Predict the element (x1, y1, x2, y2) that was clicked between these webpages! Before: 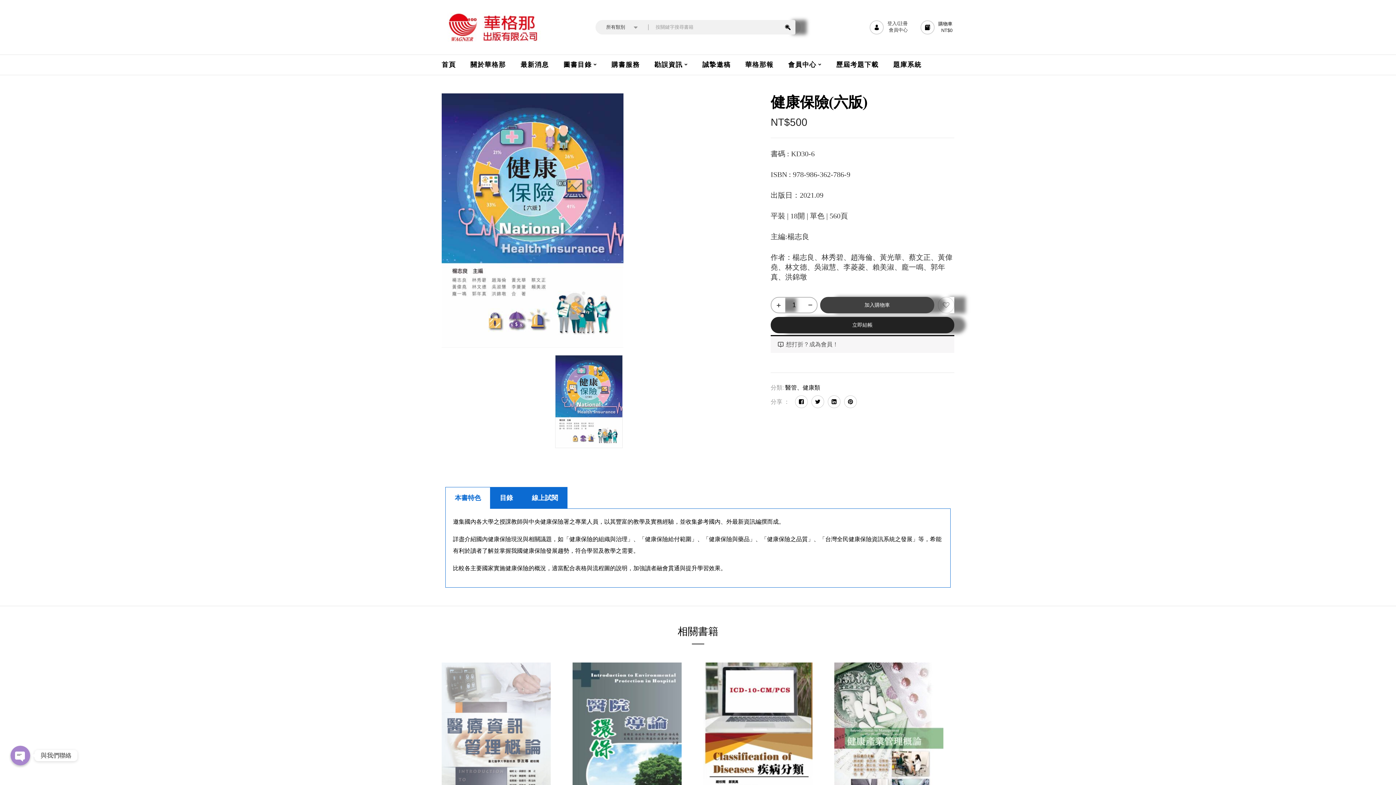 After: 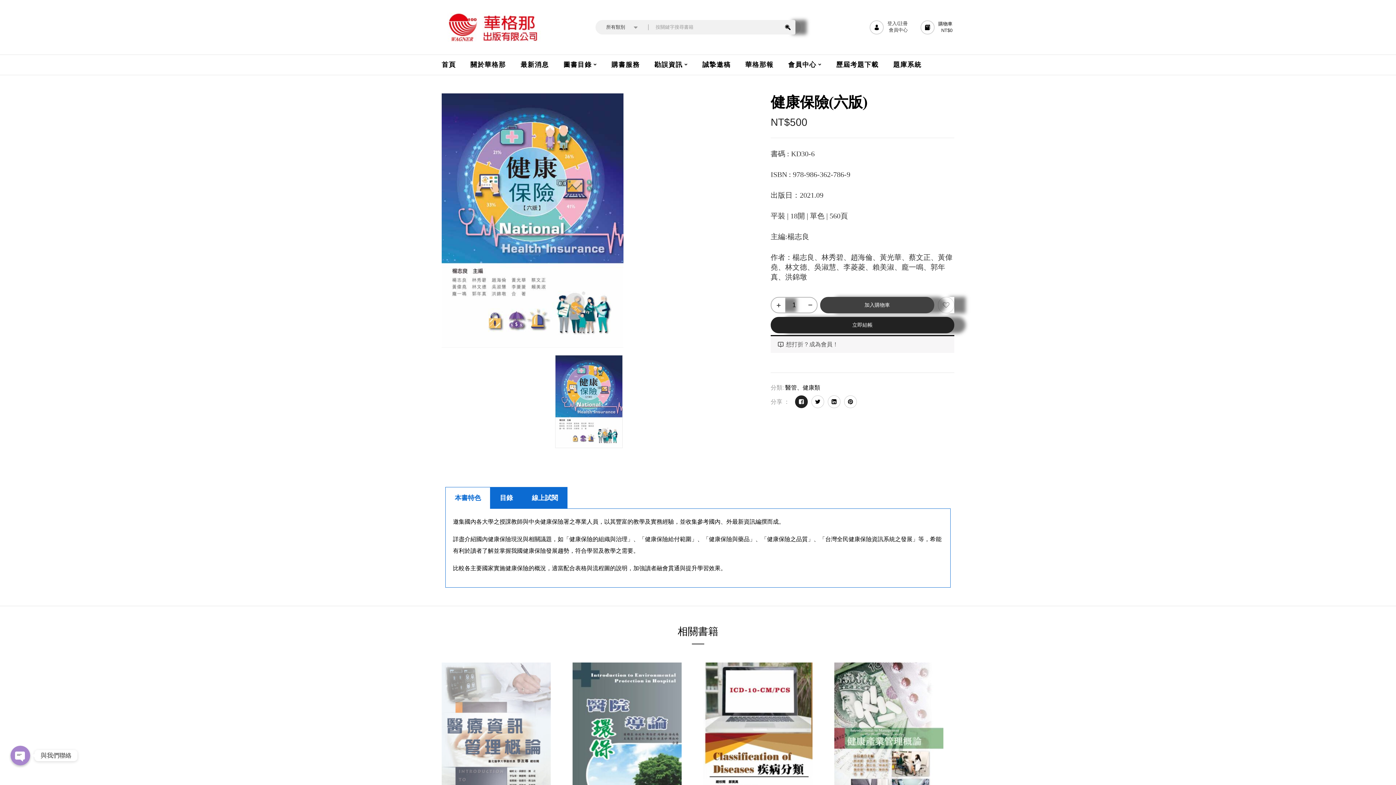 Action: bbox: (795, 395, 807, 408)